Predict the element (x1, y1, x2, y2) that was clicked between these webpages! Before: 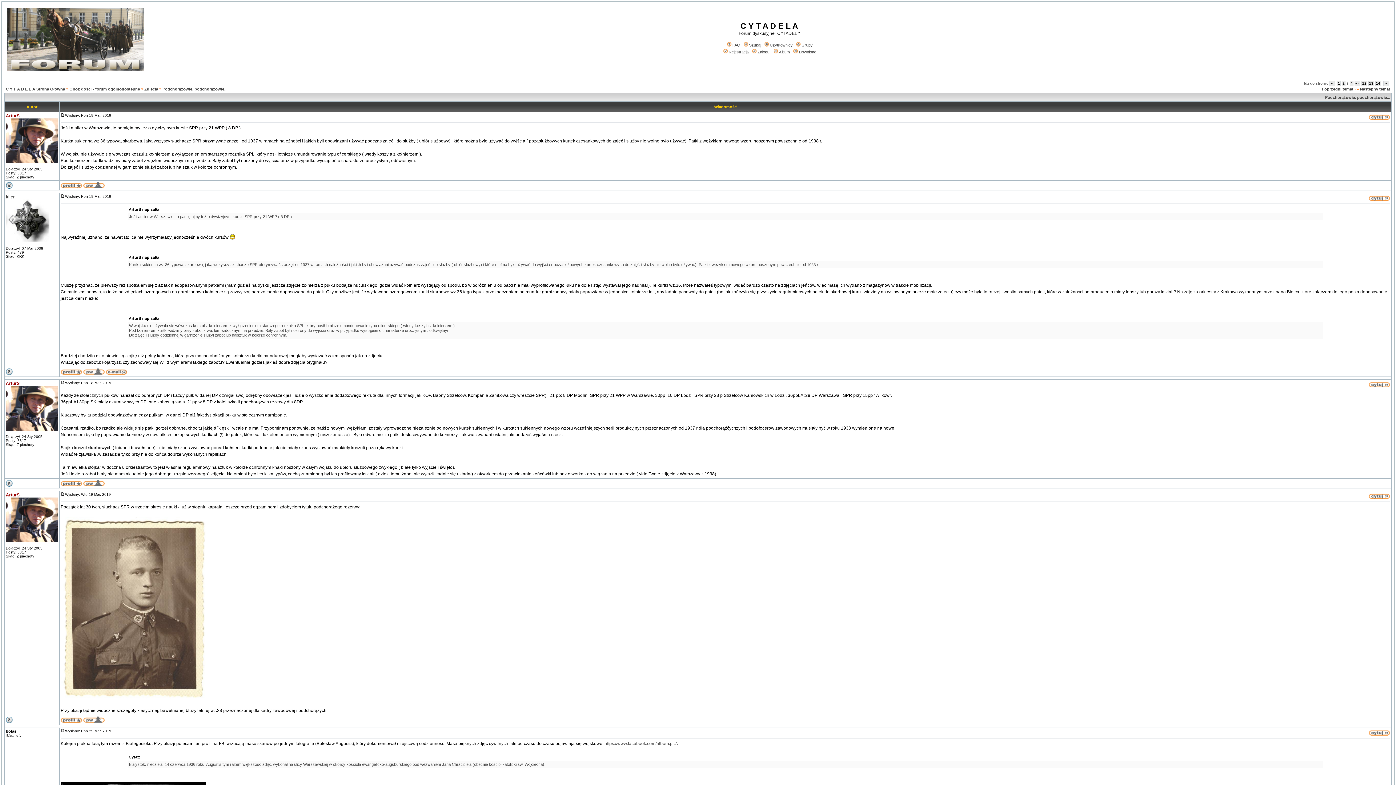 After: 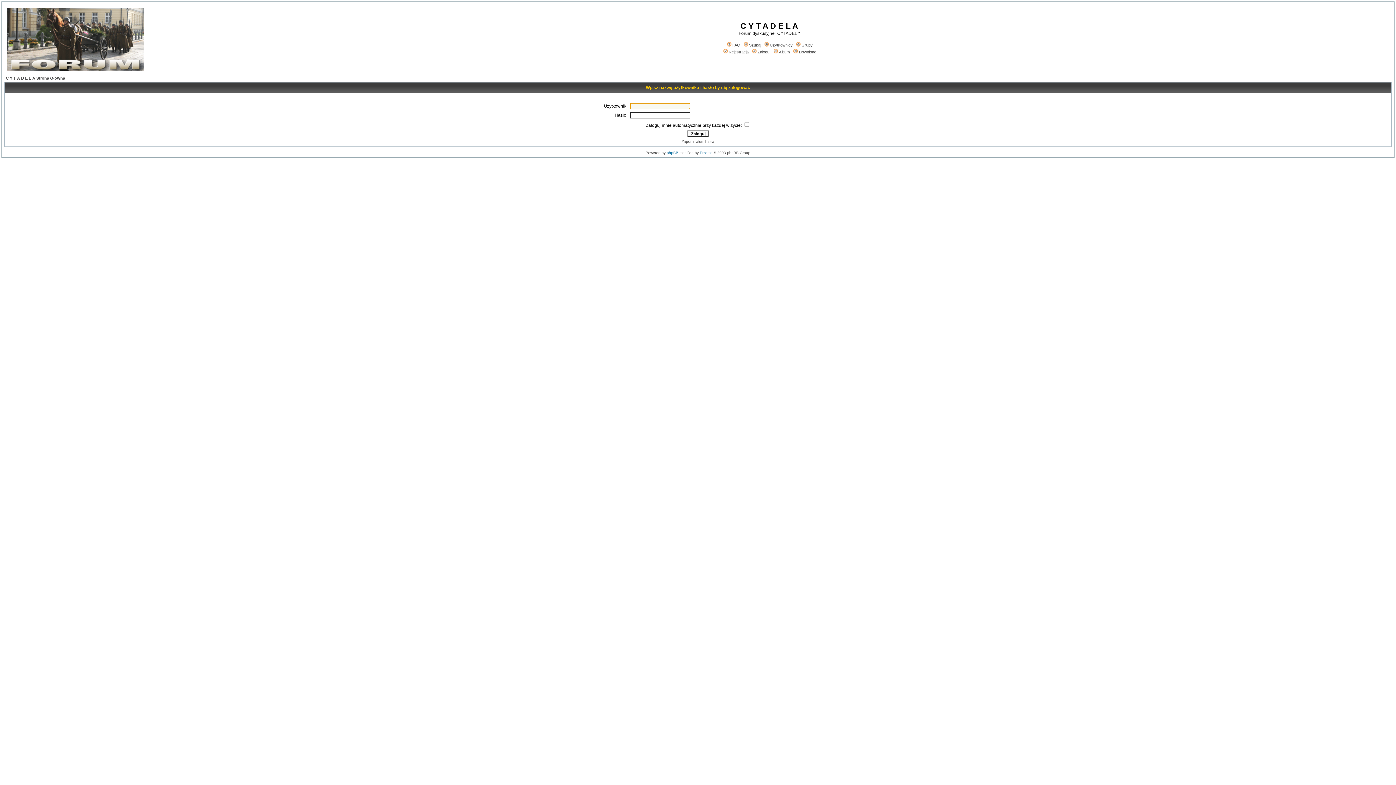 Action: bbox: (83, 482, 104, 487)